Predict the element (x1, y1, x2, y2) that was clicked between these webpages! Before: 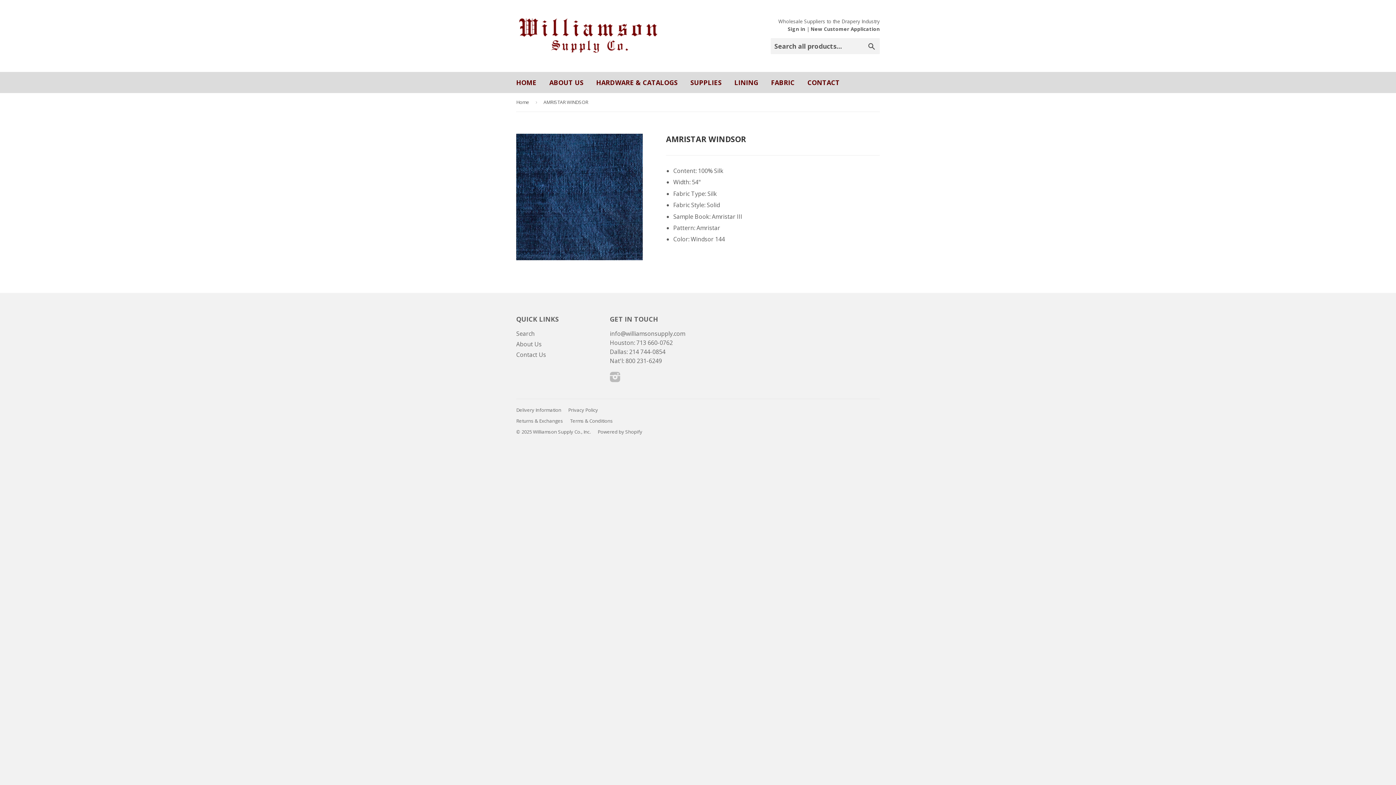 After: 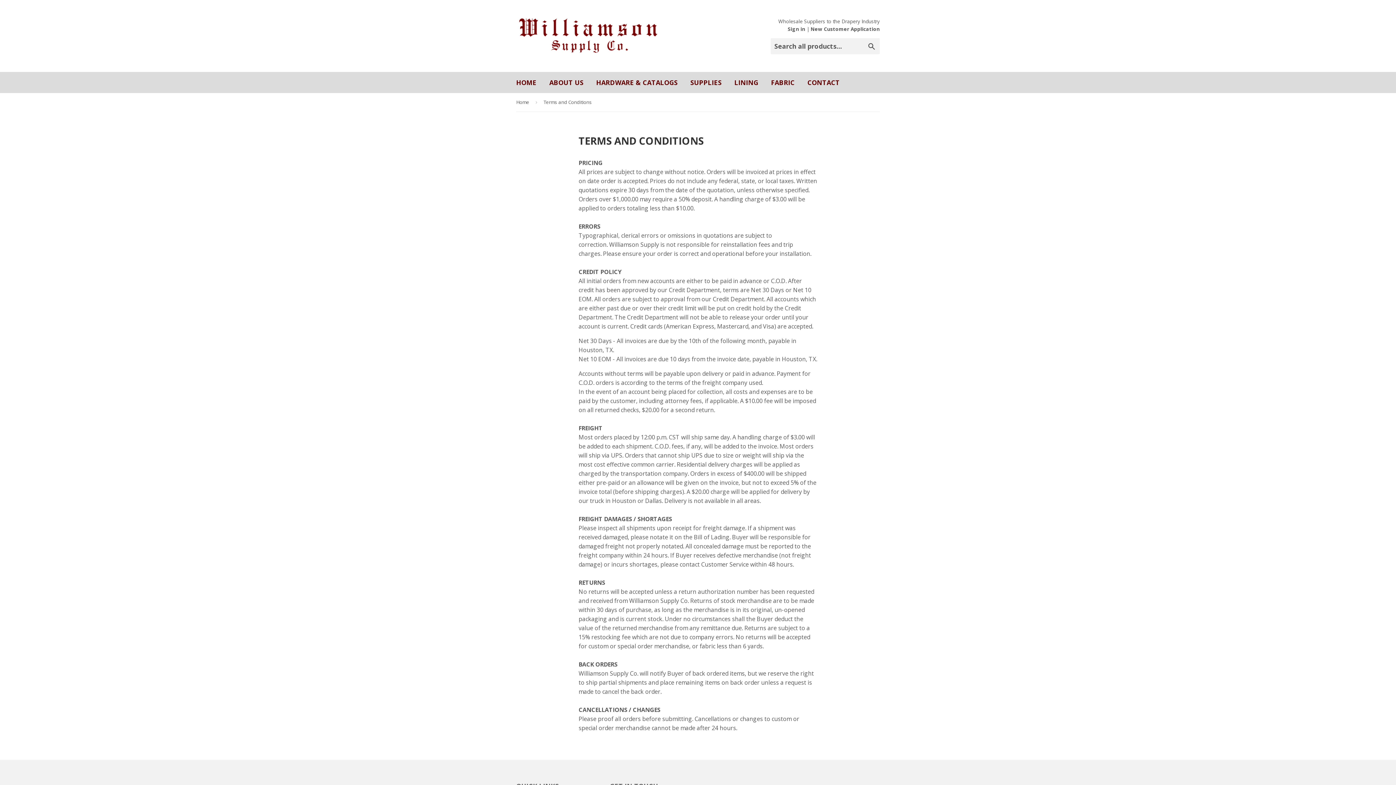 Action: bbox: (570, 417, 613, 424) label: Terms & Conditions